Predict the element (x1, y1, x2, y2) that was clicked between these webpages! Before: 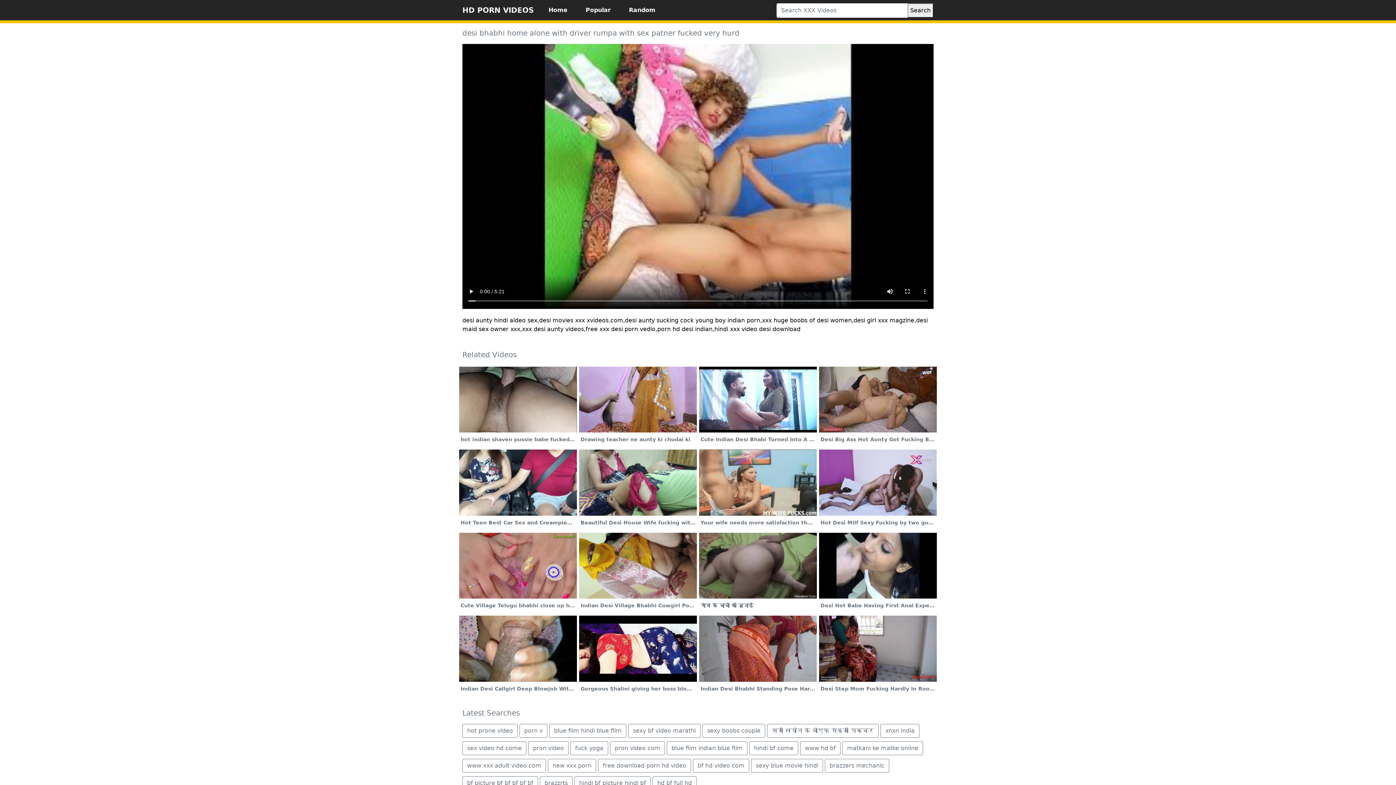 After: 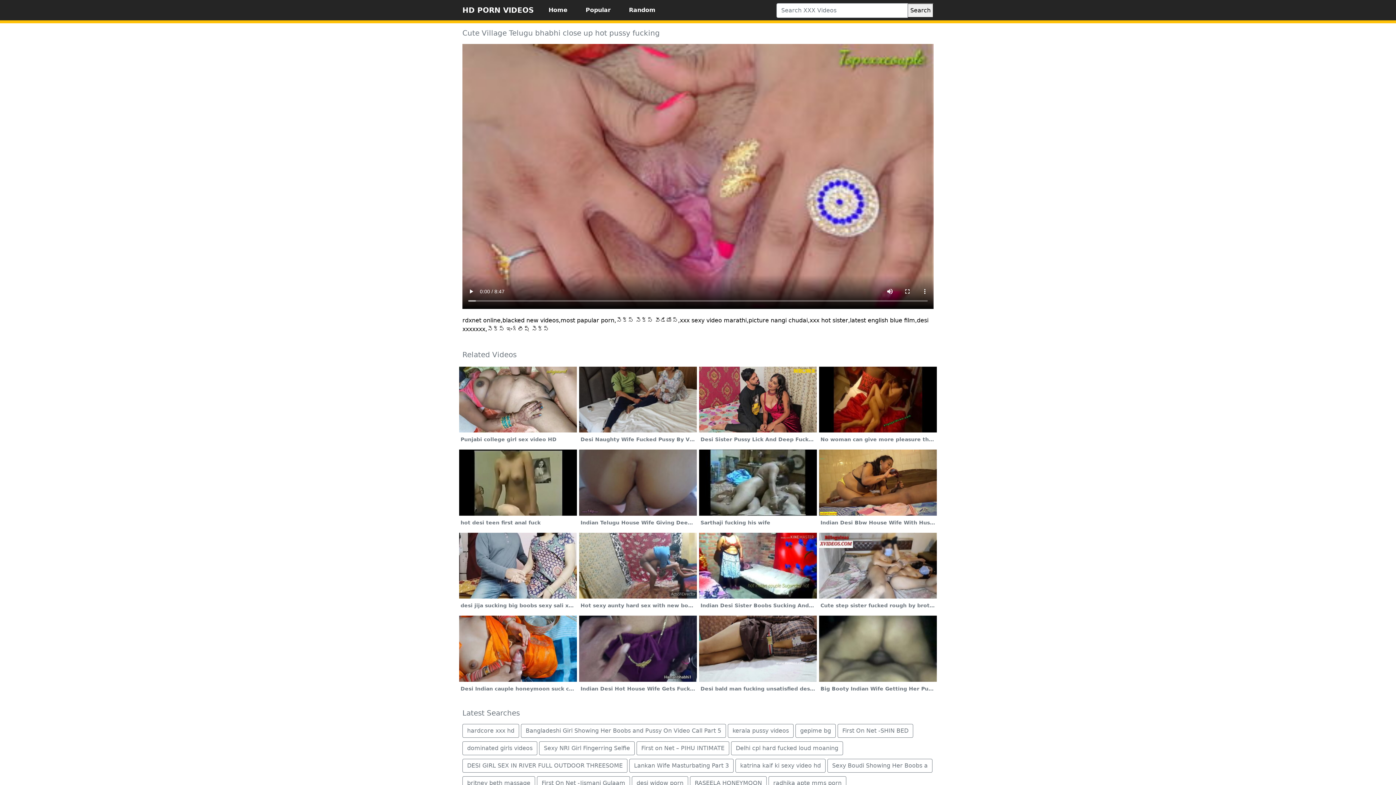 Action: label: Cute Village Telugu bhabhi close up hot pussy fucking bbox: (458, 532, 577, 612)